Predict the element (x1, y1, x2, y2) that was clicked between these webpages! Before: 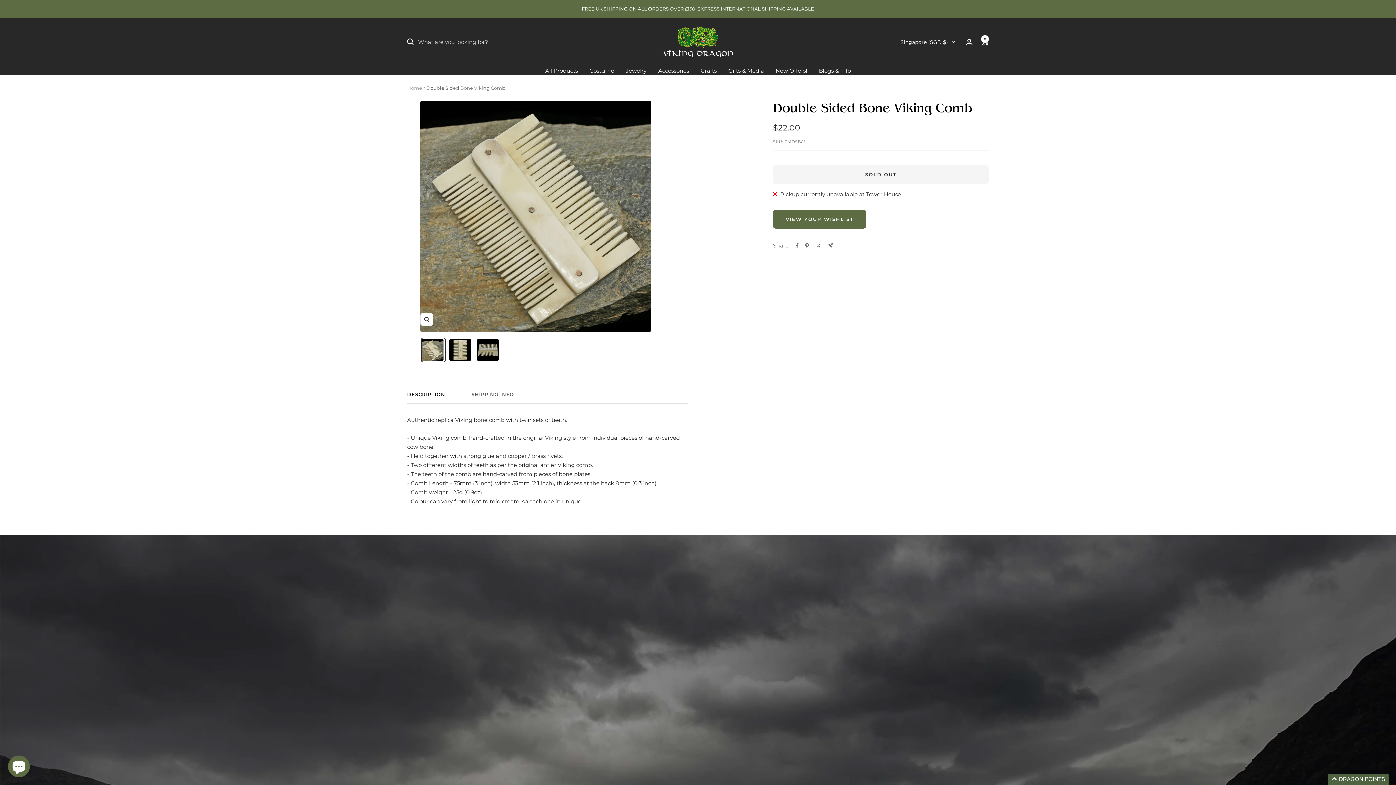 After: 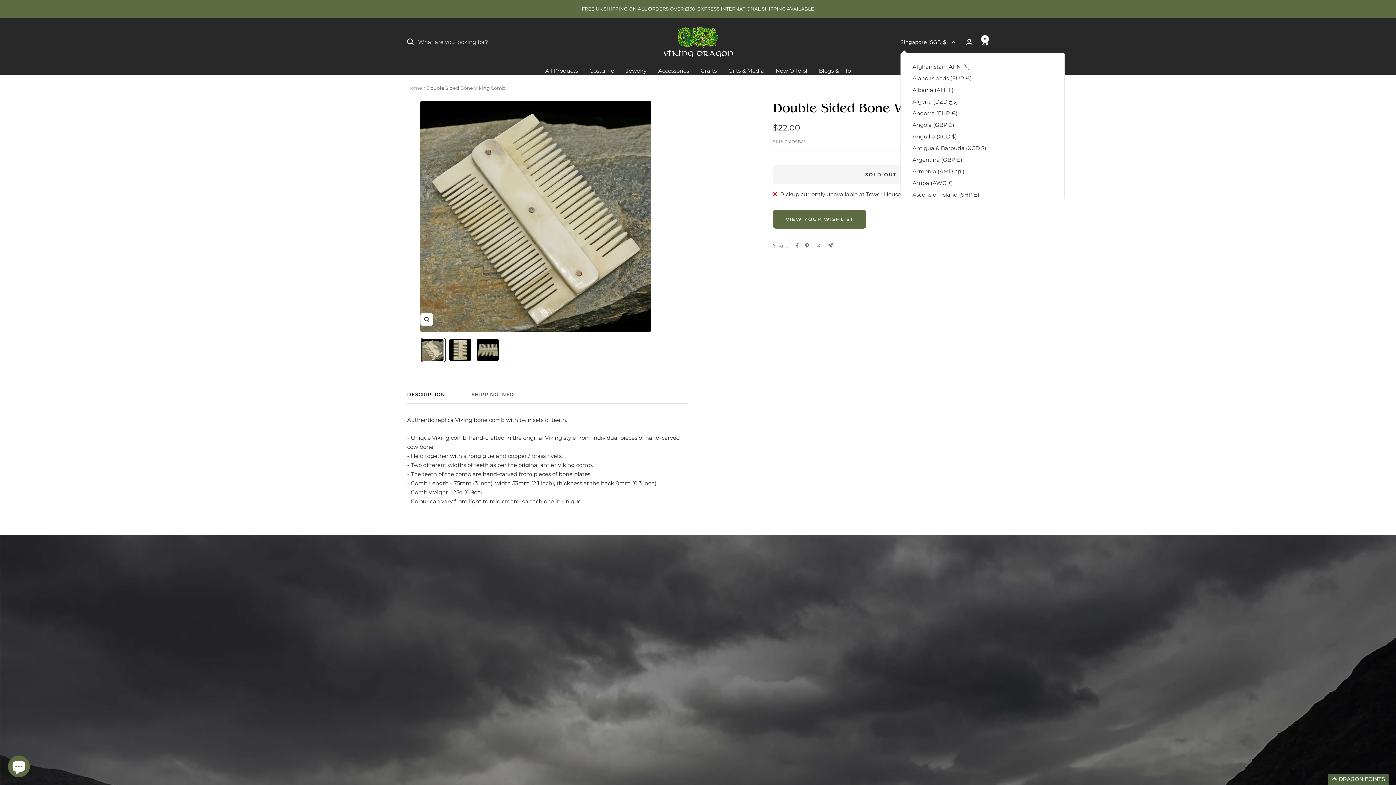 Action: bbox: (900, 37, 955, 46) label: Singapore (SGD $)